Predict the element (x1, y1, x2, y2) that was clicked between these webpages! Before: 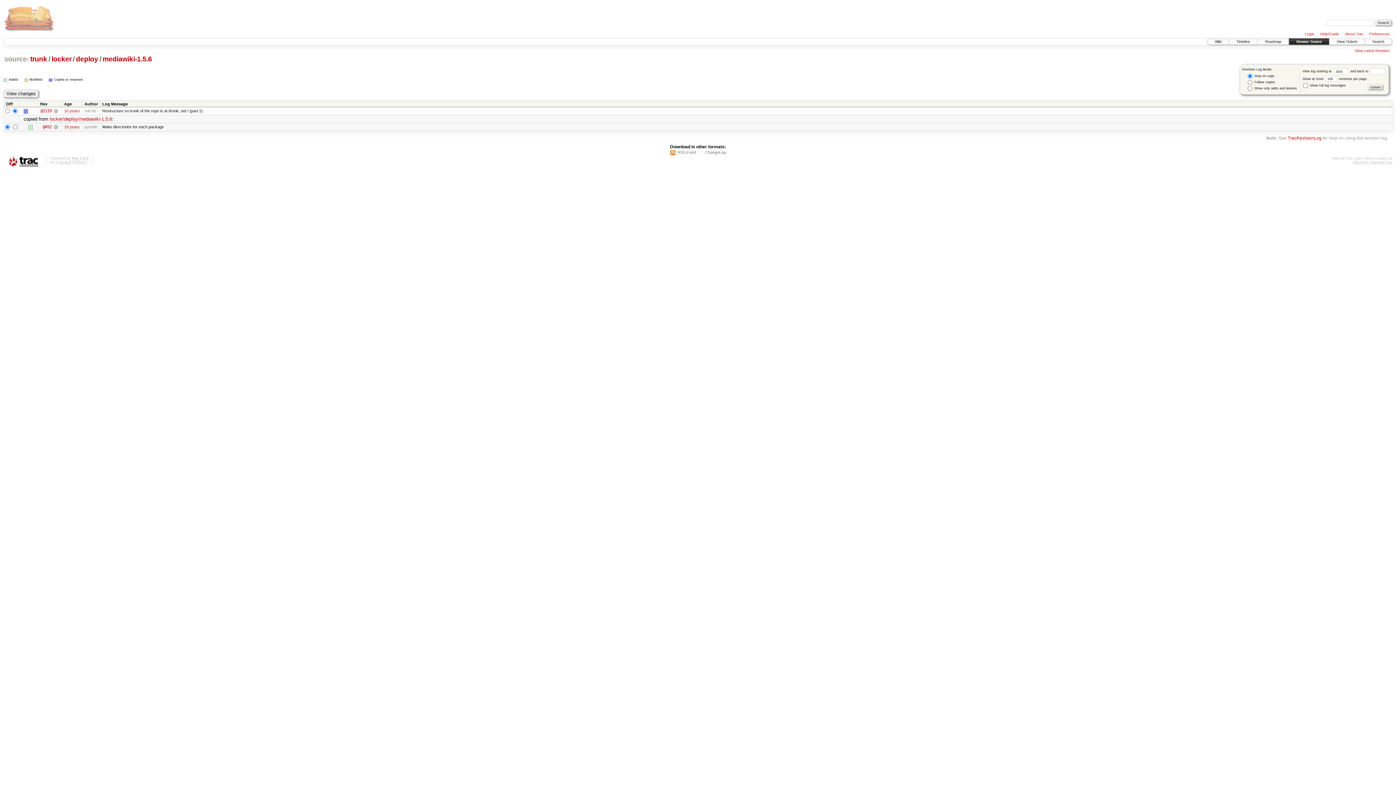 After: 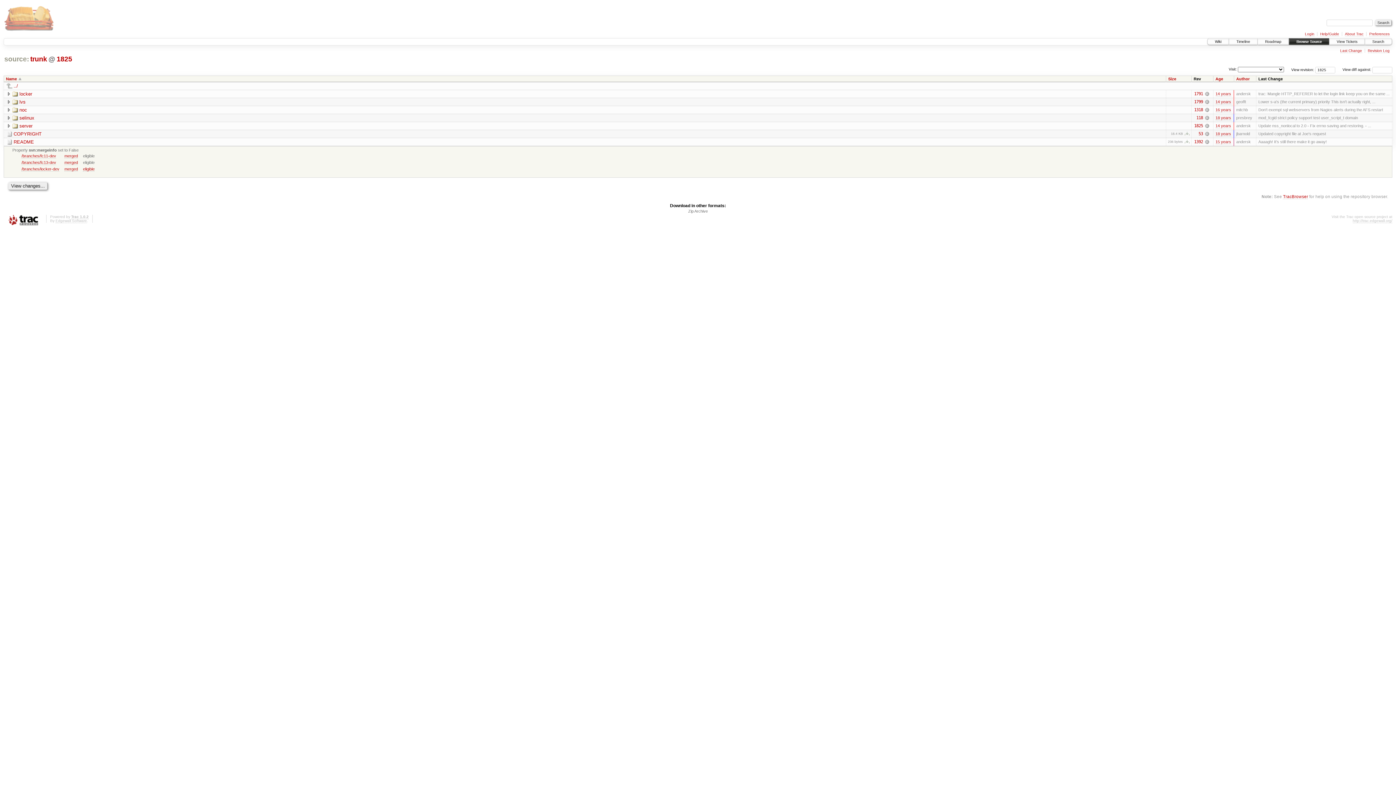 Action: label: trunk bbox: (29, 55, 47, 63)